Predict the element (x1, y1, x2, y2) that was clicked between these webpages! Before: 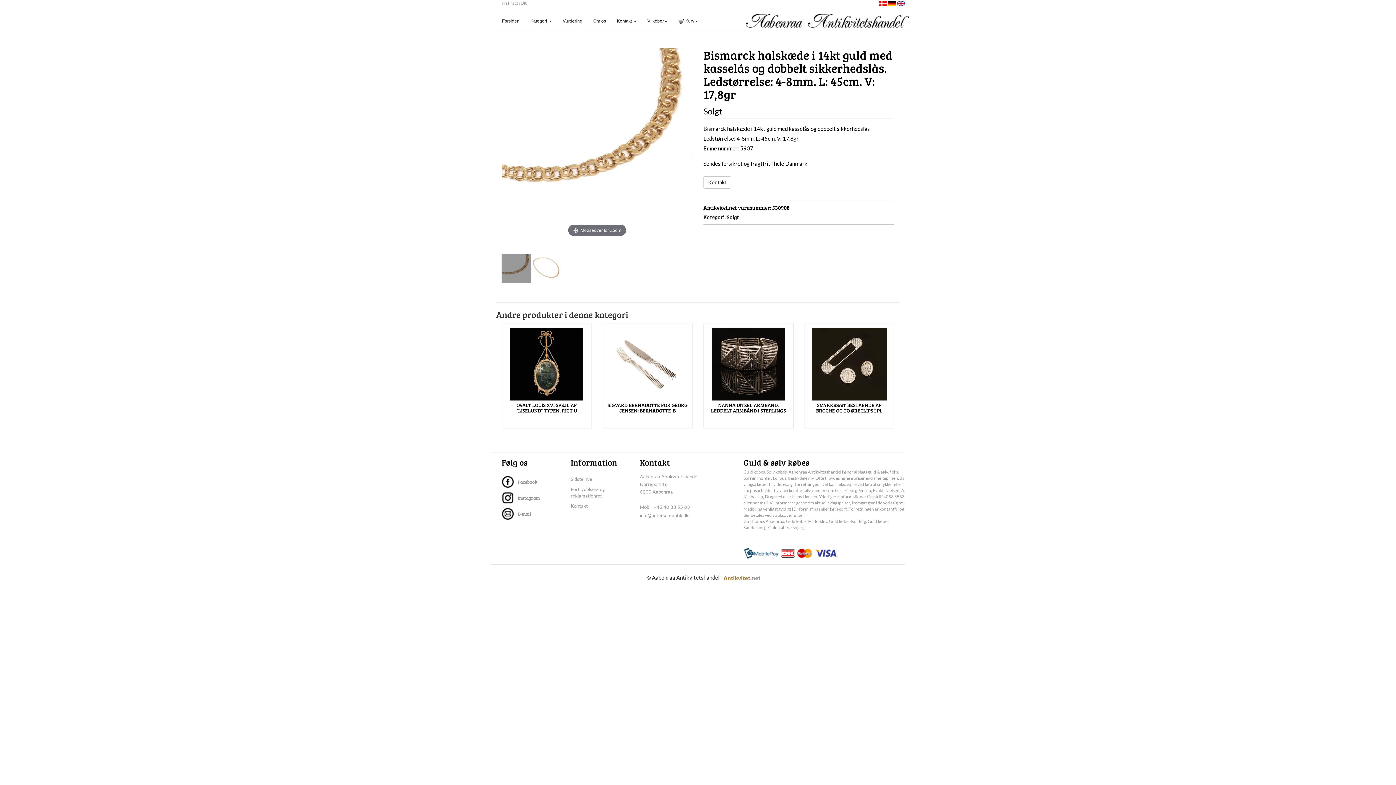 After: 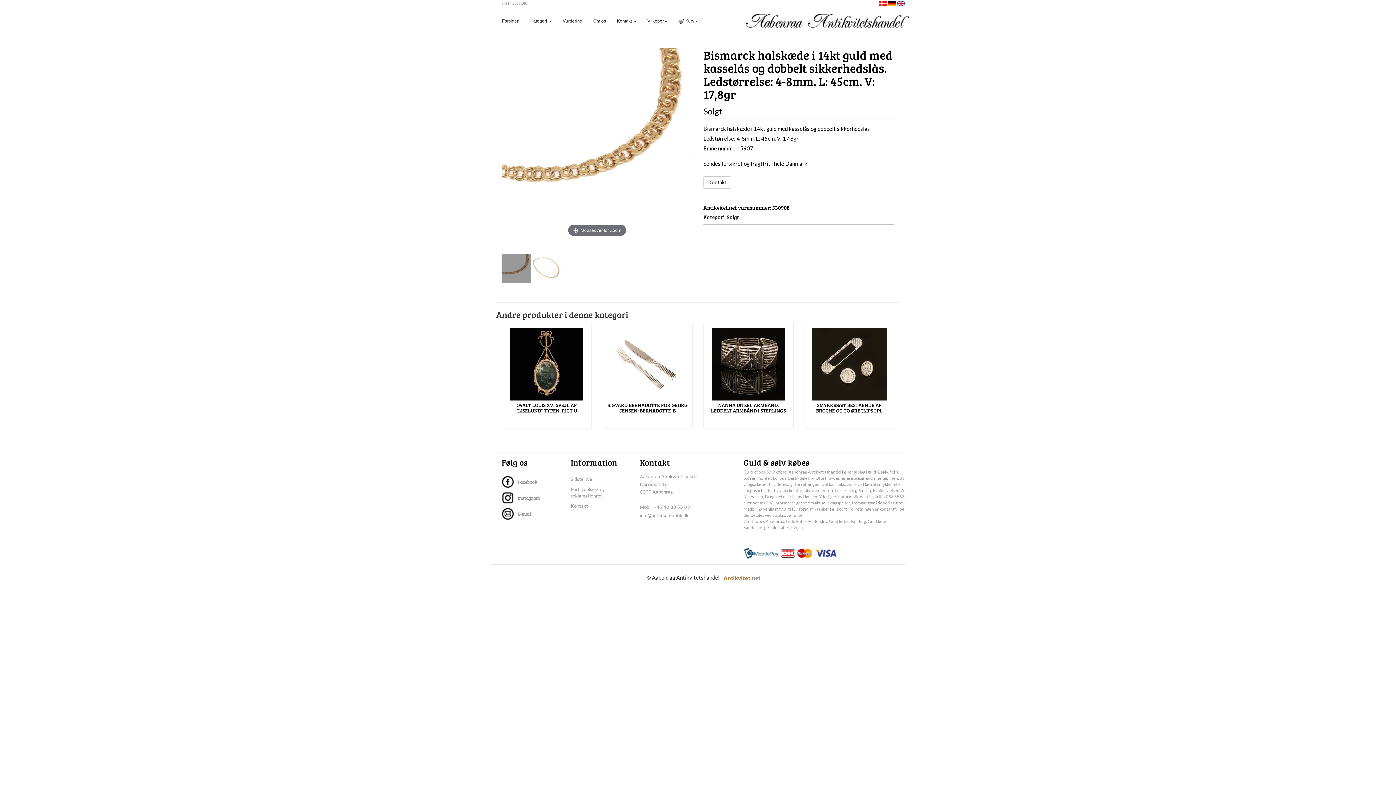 Action: bbox: (501, 254, 530, 283)